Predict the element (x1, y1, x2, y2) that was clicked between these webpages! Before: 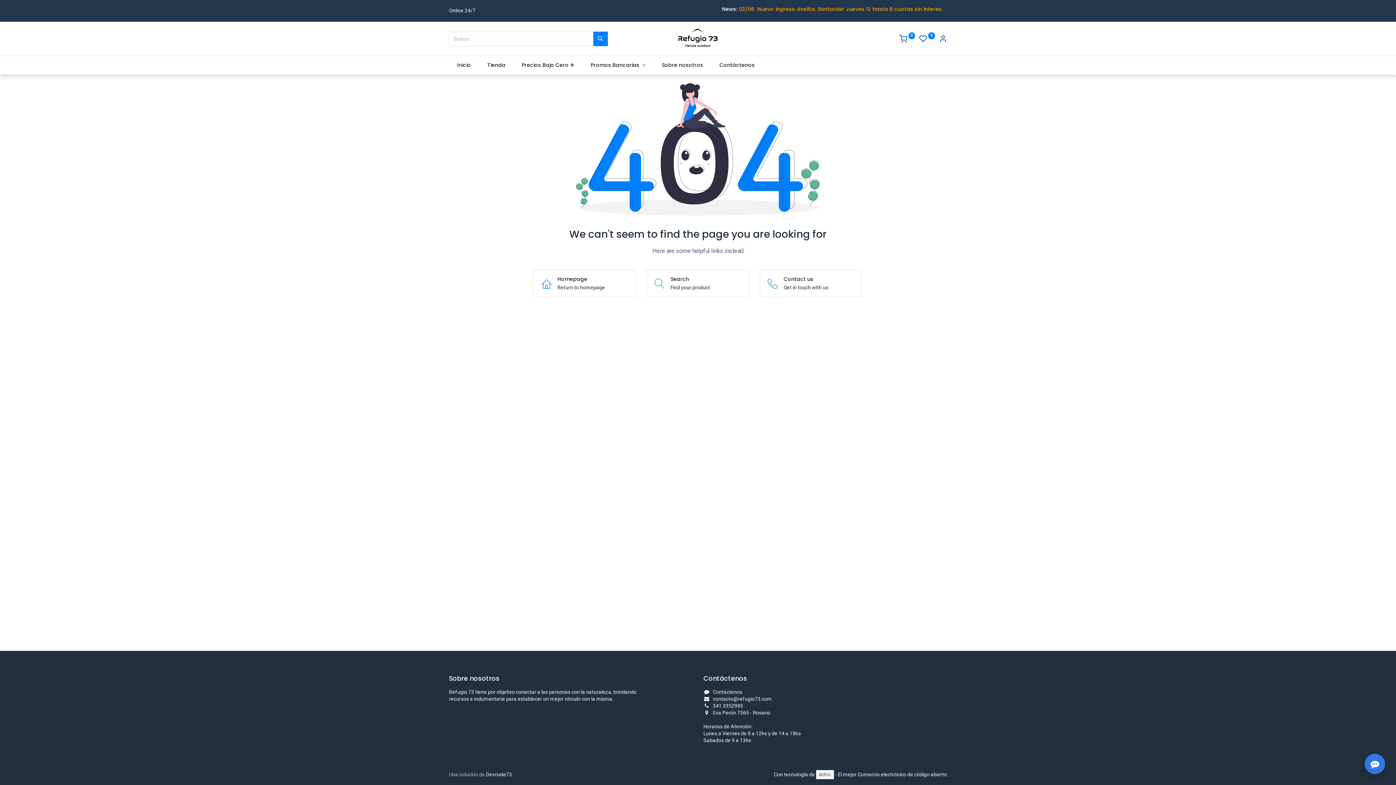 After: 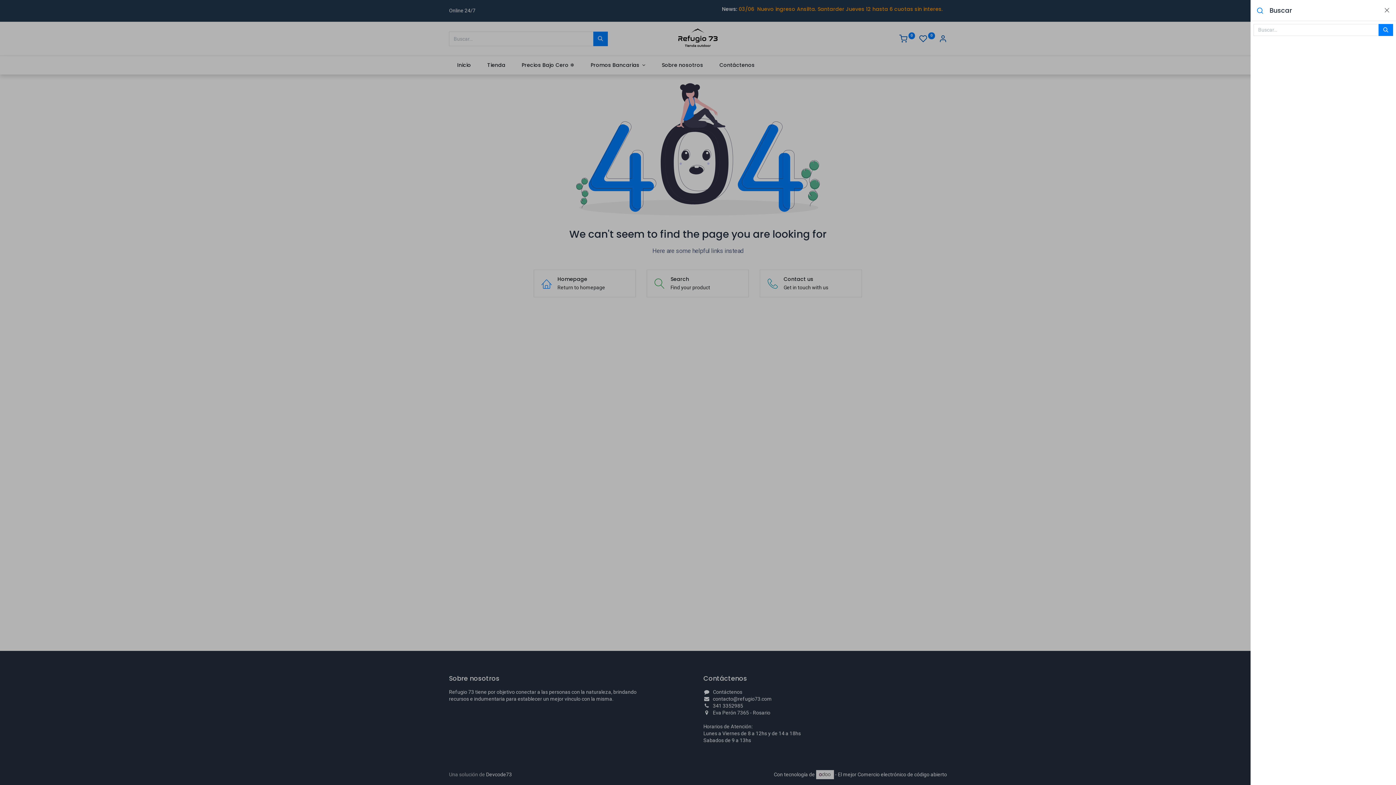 Action: label: Search
Find your product bbox: (647, 269, 749, 297)